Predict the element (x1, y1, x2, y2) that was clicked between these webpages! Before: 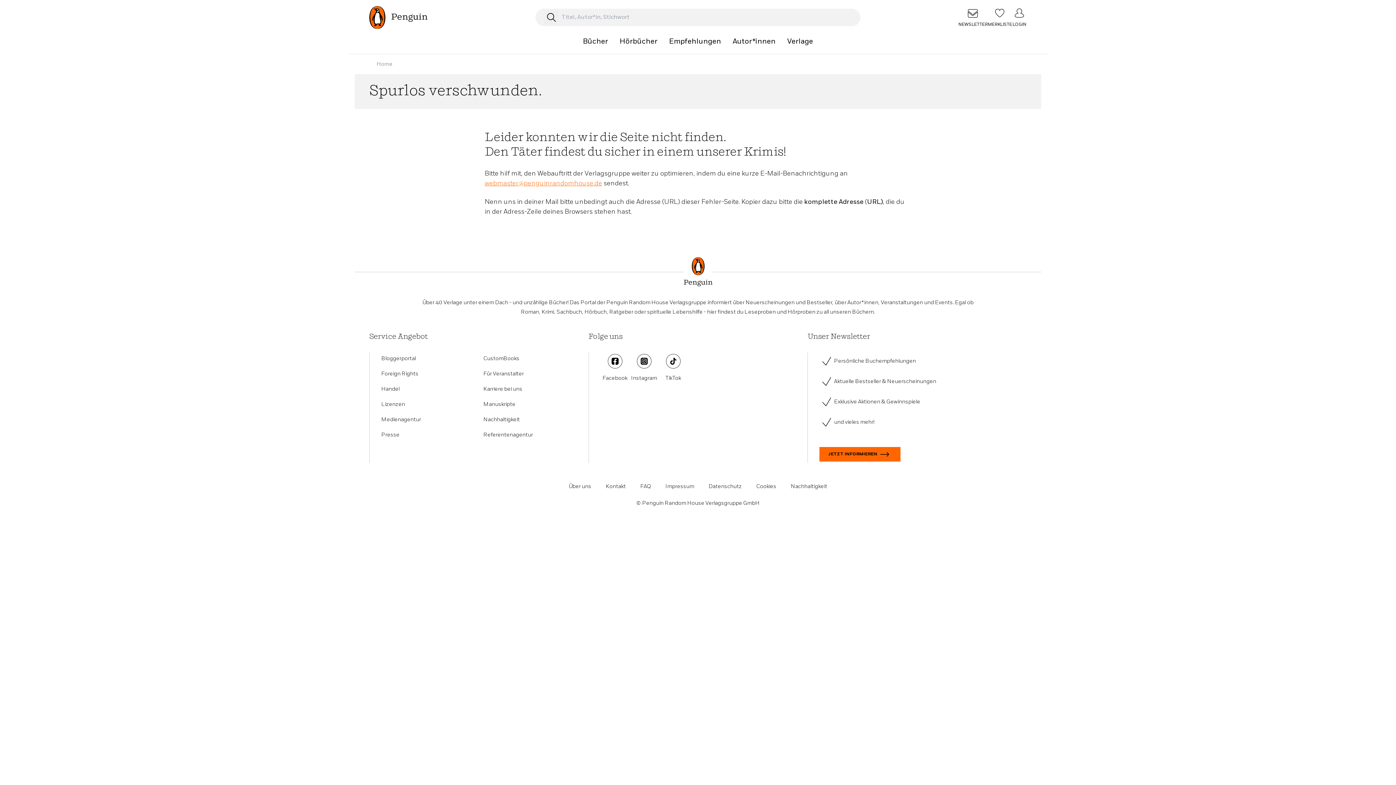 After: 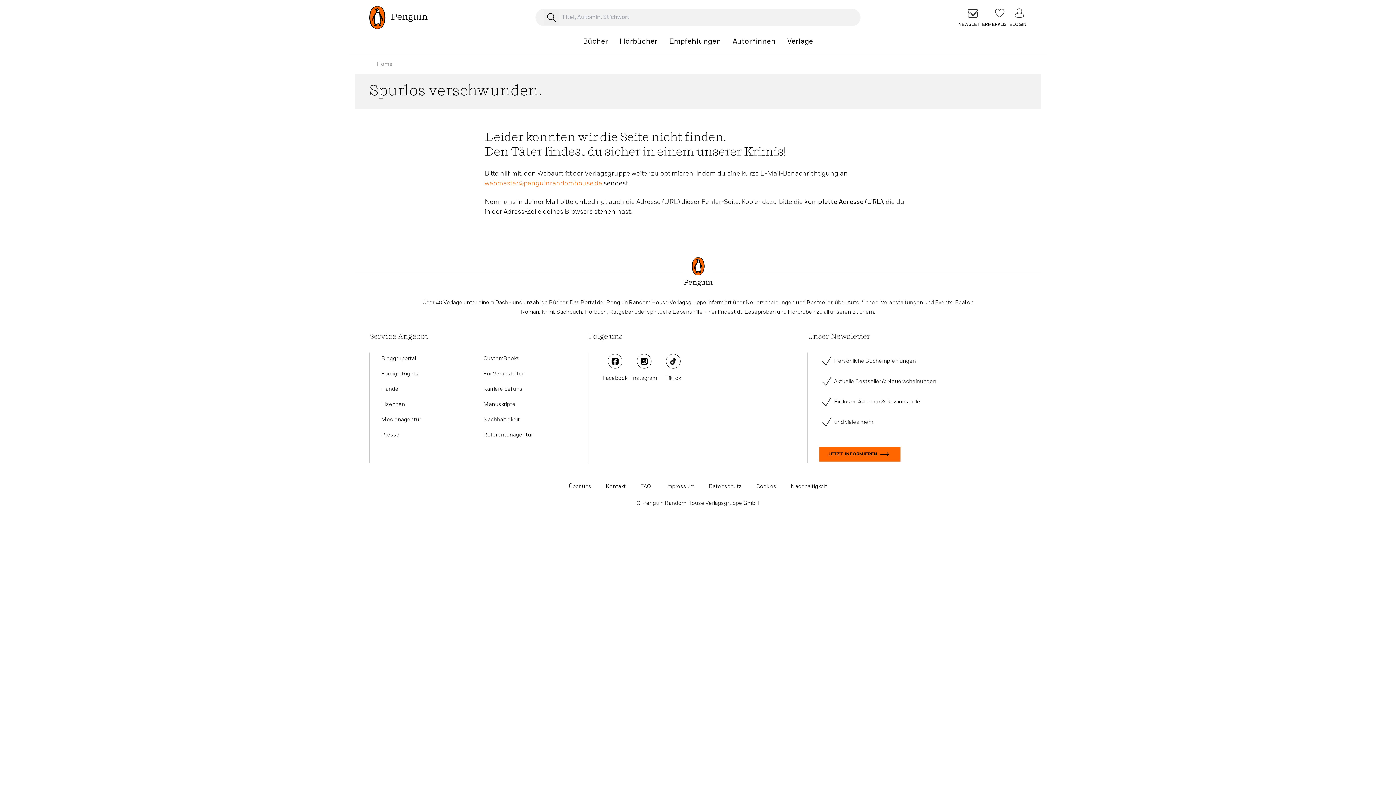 Action: label: TikTok bbox: (658, 354, 687, 383)